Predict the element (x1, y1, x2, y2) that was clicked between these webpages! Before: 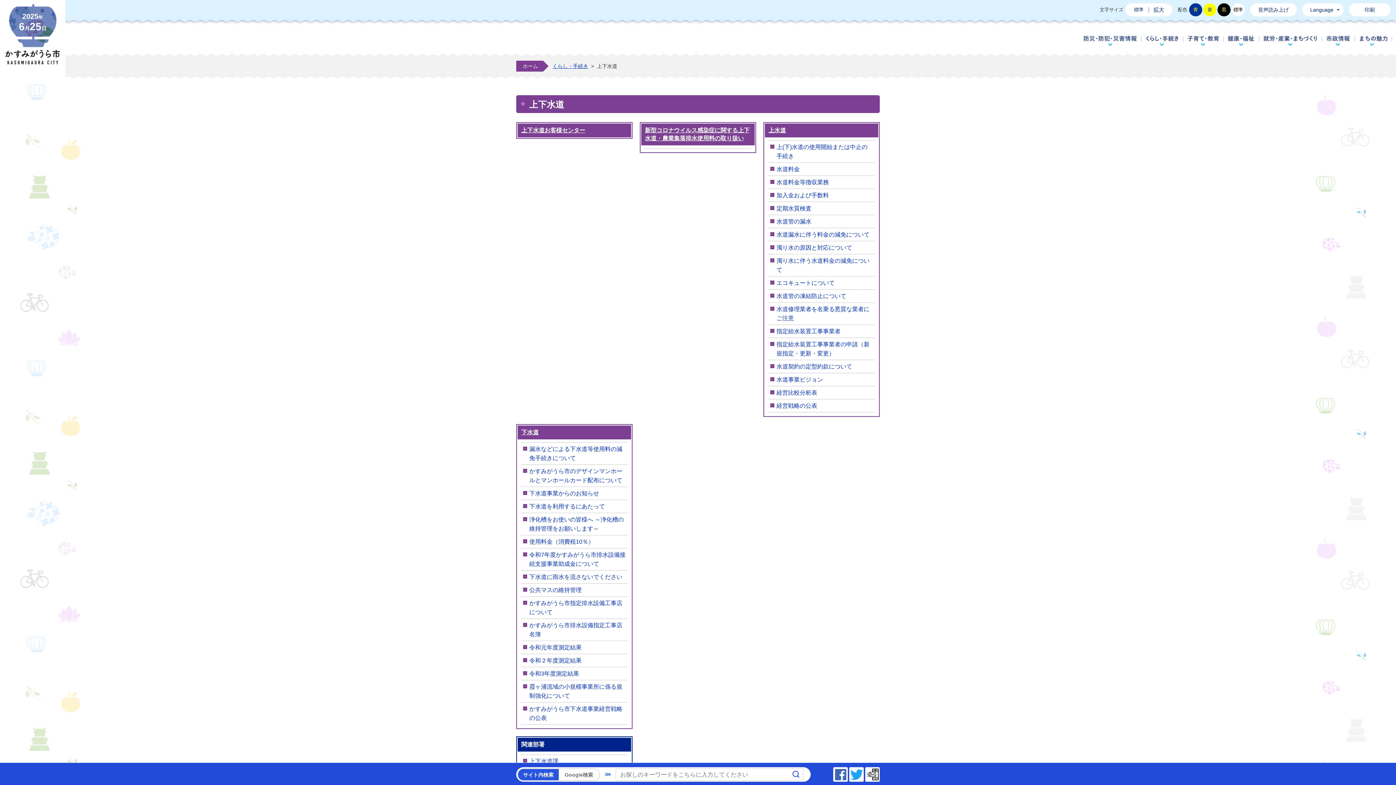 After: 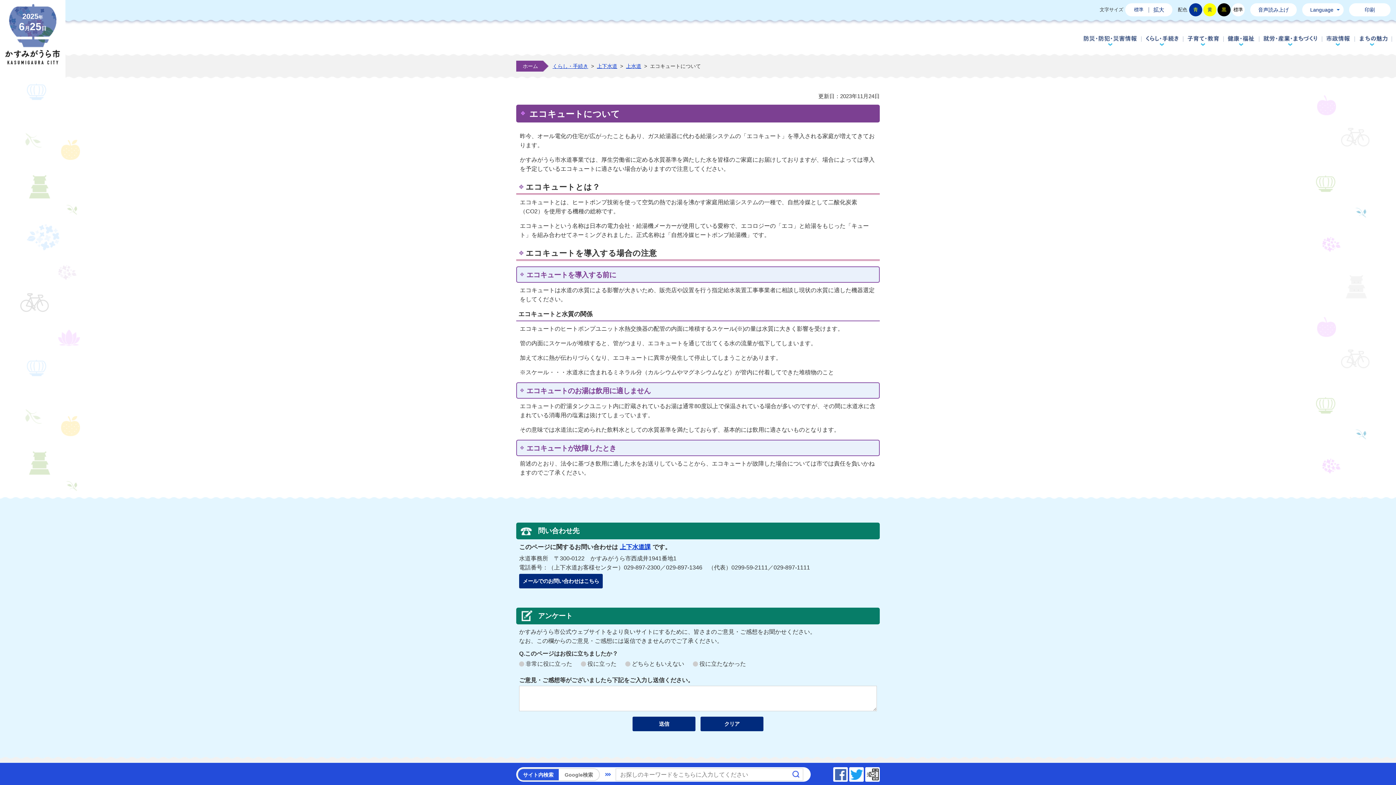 Action: label: エコキュートについて bbox: (768, 276, 874, 289)